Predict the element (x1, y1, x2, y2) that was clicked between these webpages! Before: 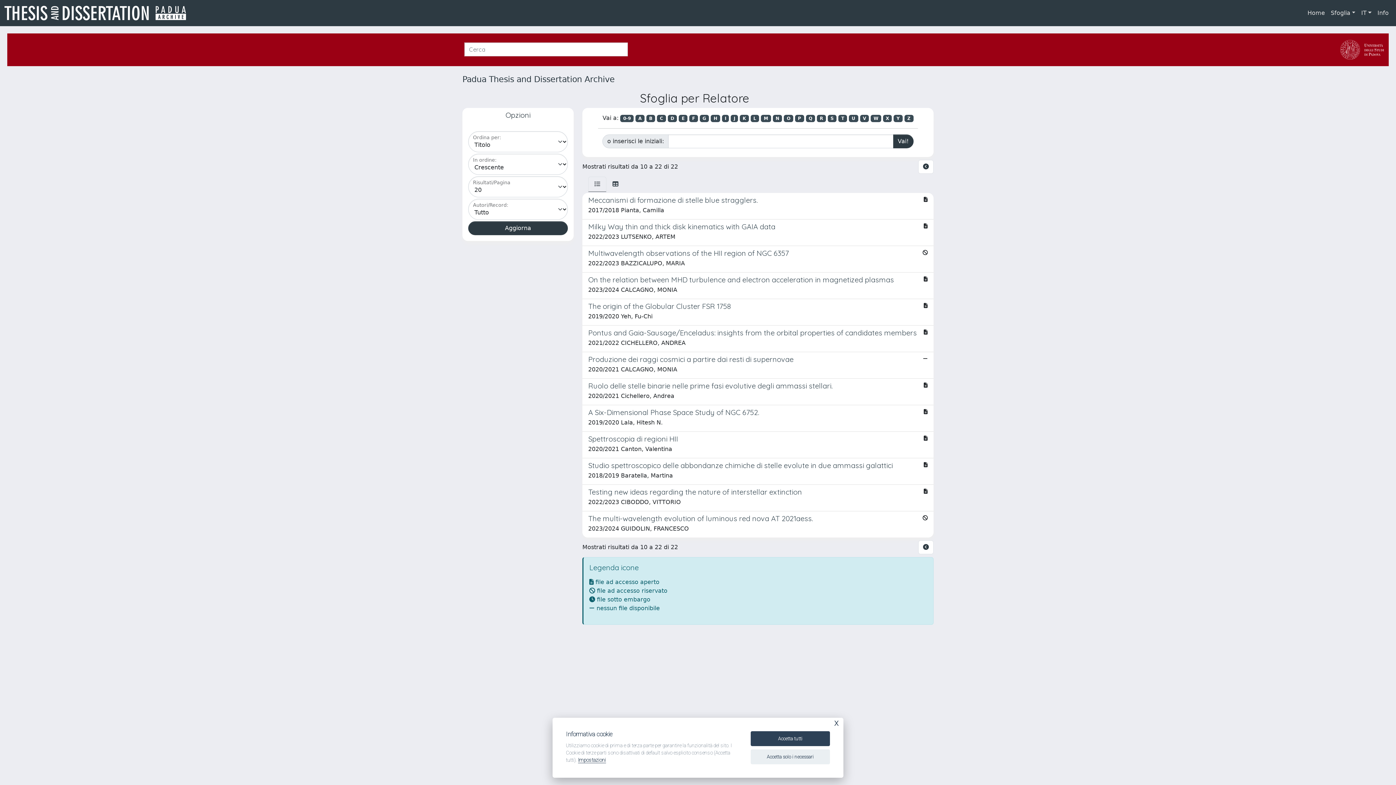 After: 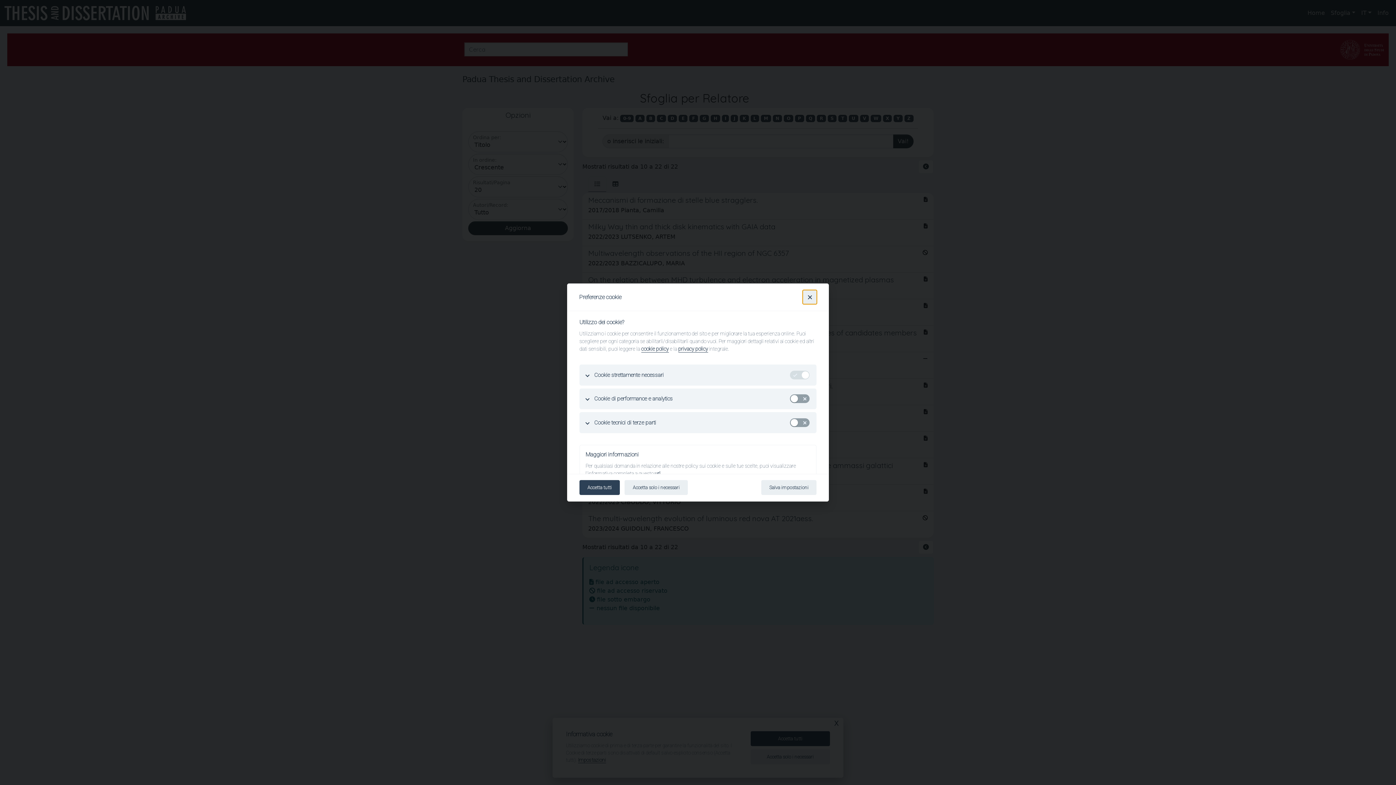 Action: bbox: (578, 757, 606, 763) label: Impostazioni